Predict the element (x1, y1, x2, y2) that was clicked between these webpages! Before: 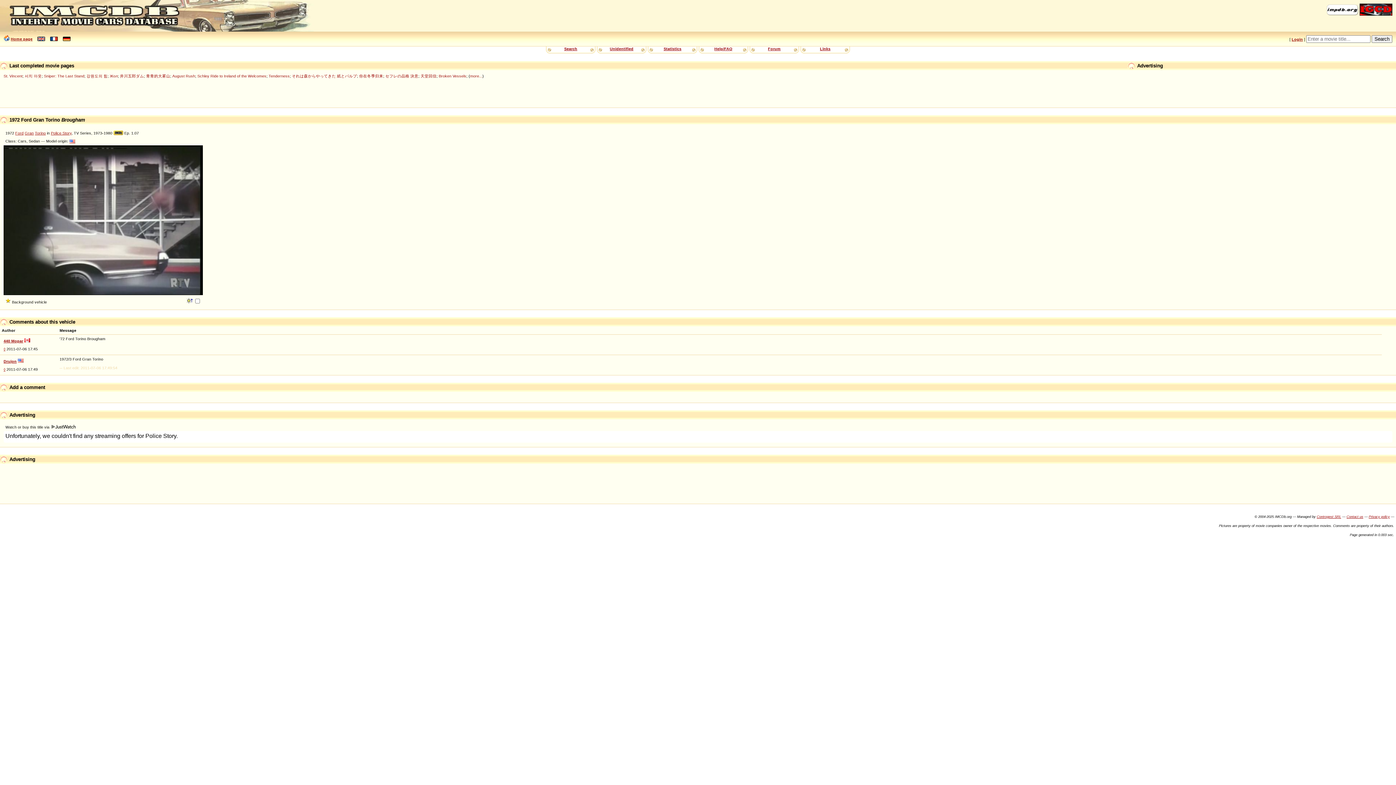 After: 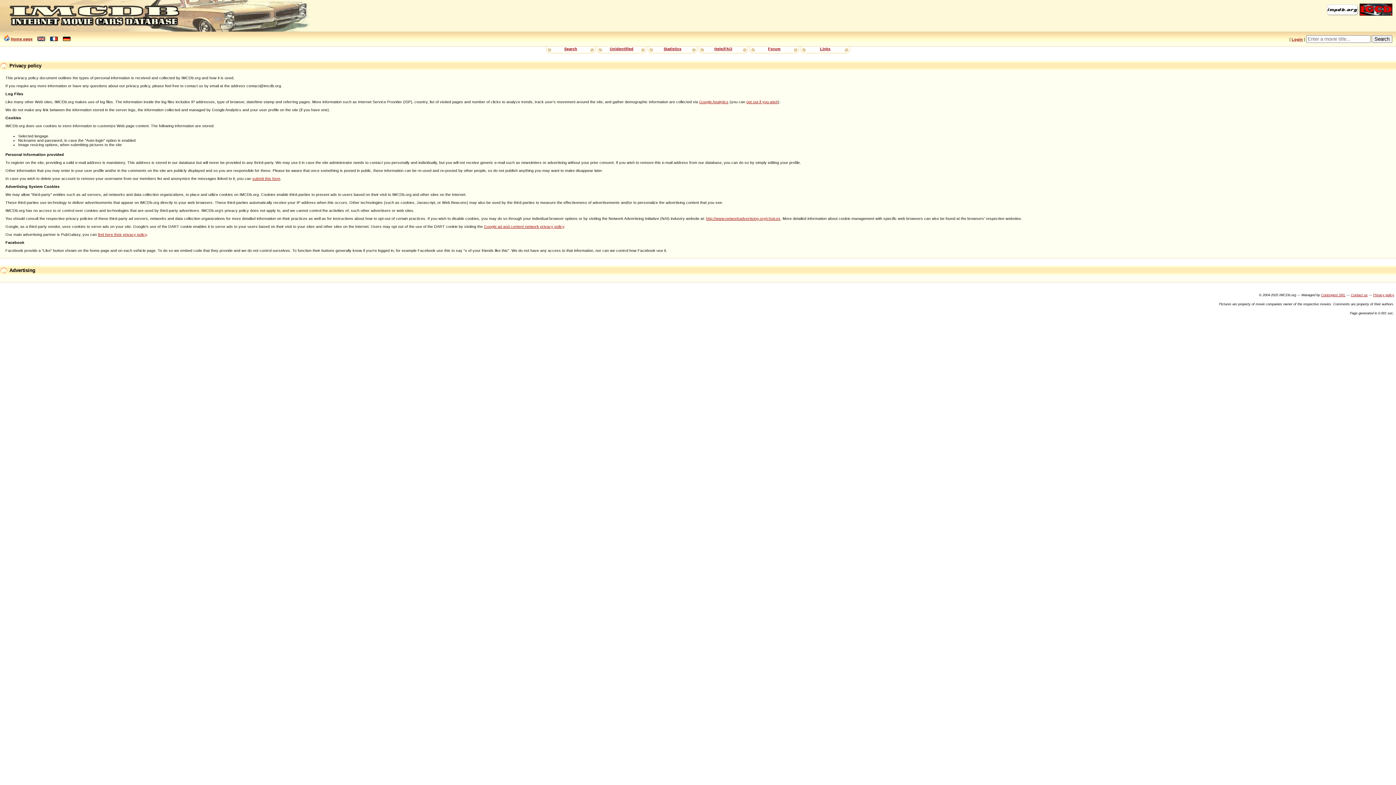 Action: label: Privacy policy bbox: (1369, 515, 1390, 518)